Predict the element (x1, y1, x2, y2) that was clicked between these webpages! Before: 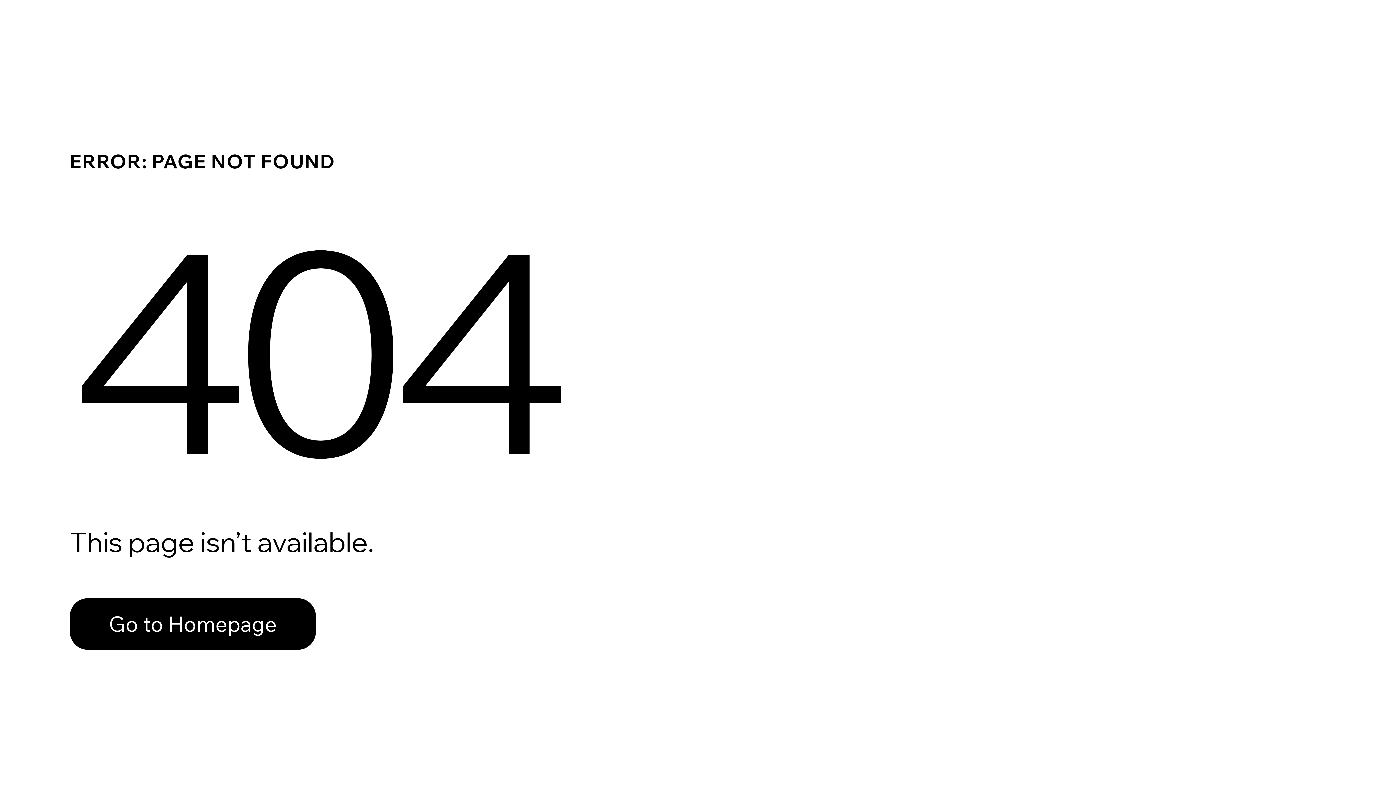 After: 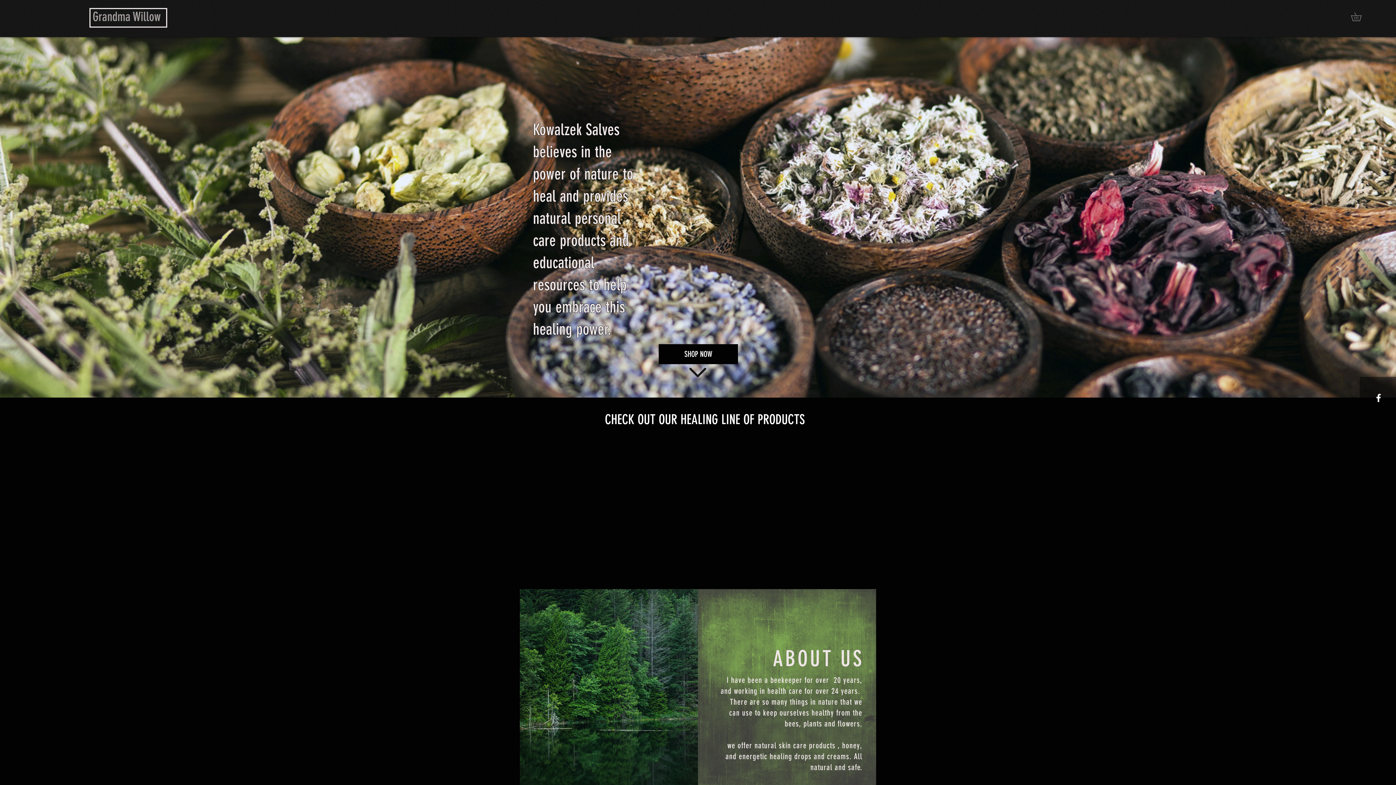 Action: label: Go to Homepage bbox: (69, 598, 316, 650)